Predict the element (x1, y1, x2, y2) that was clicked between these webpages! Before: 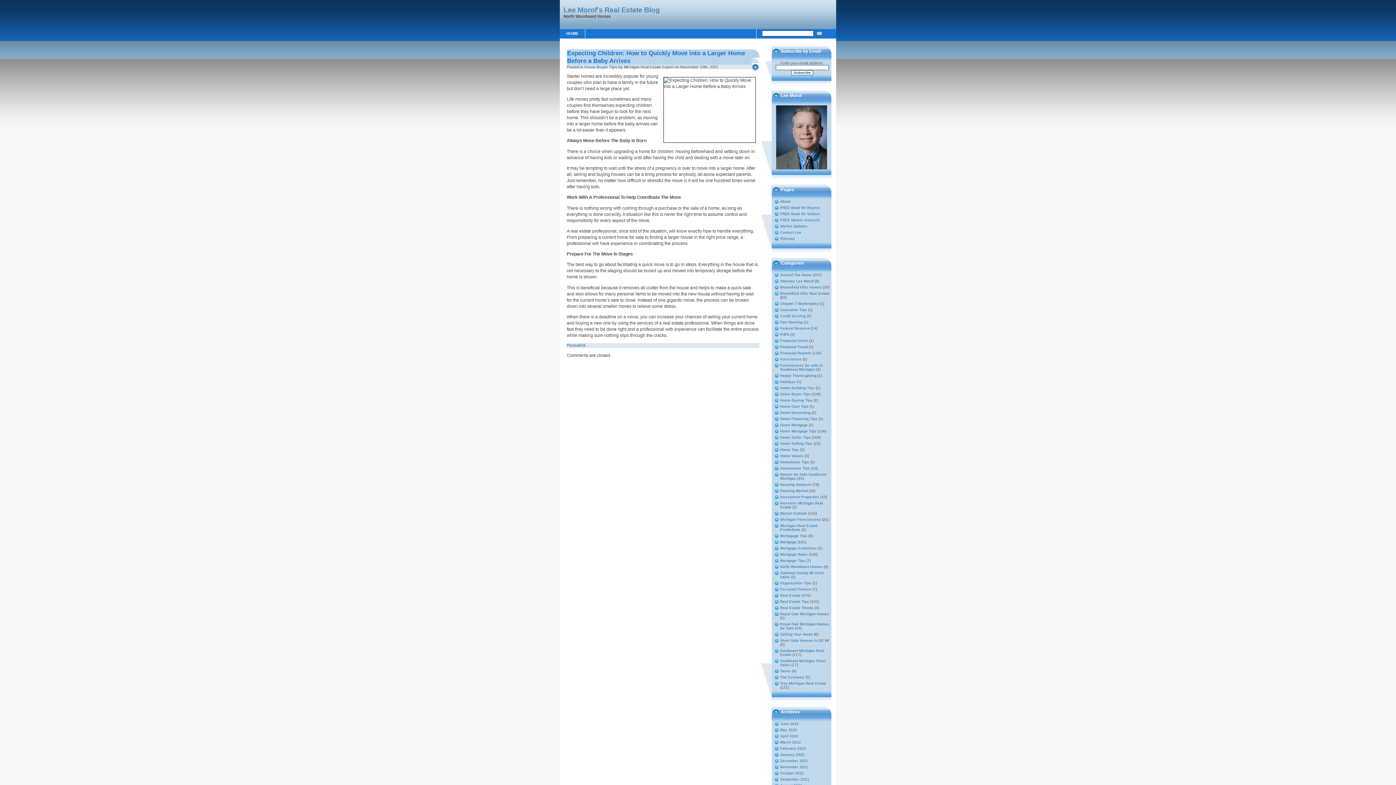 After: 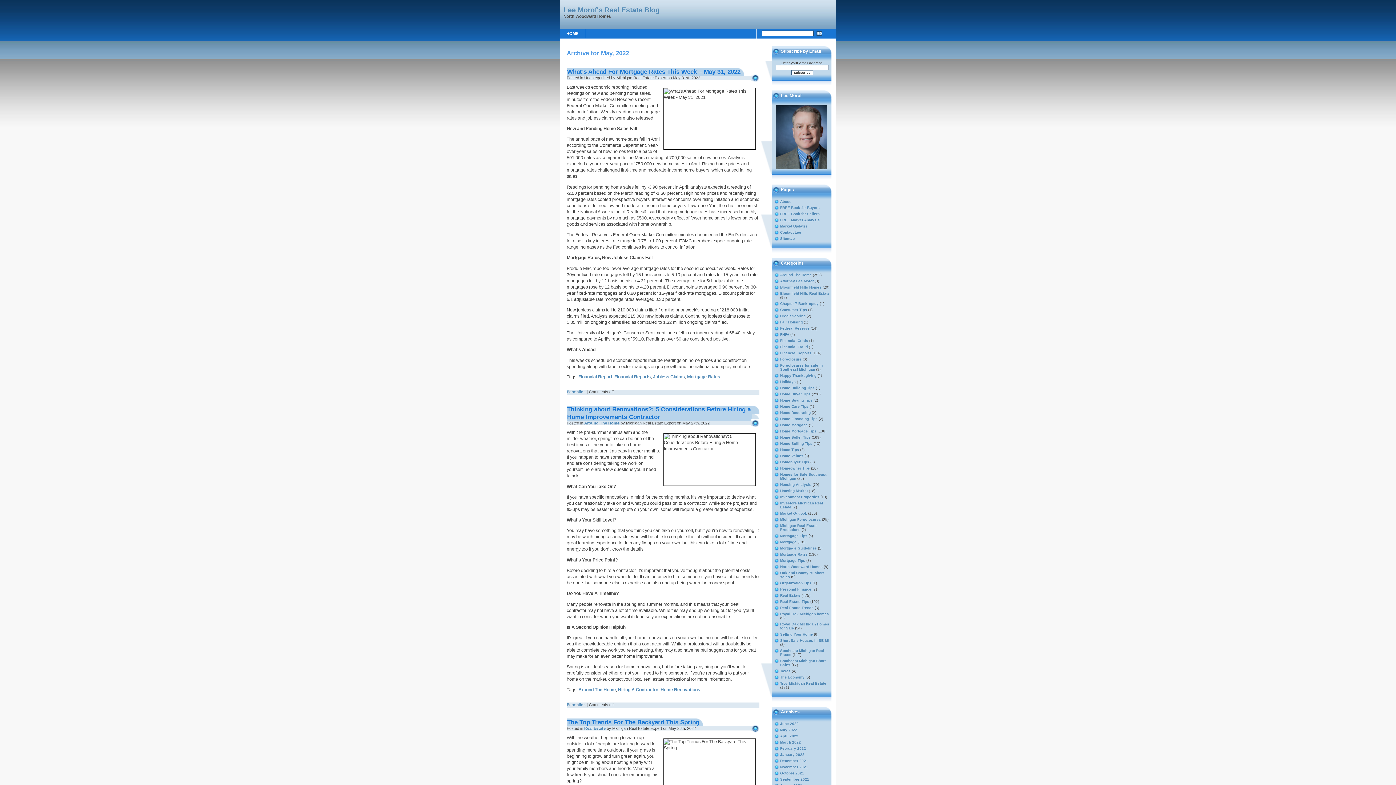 Action: bbox: (780, 728, 797, 732) label: May 2022